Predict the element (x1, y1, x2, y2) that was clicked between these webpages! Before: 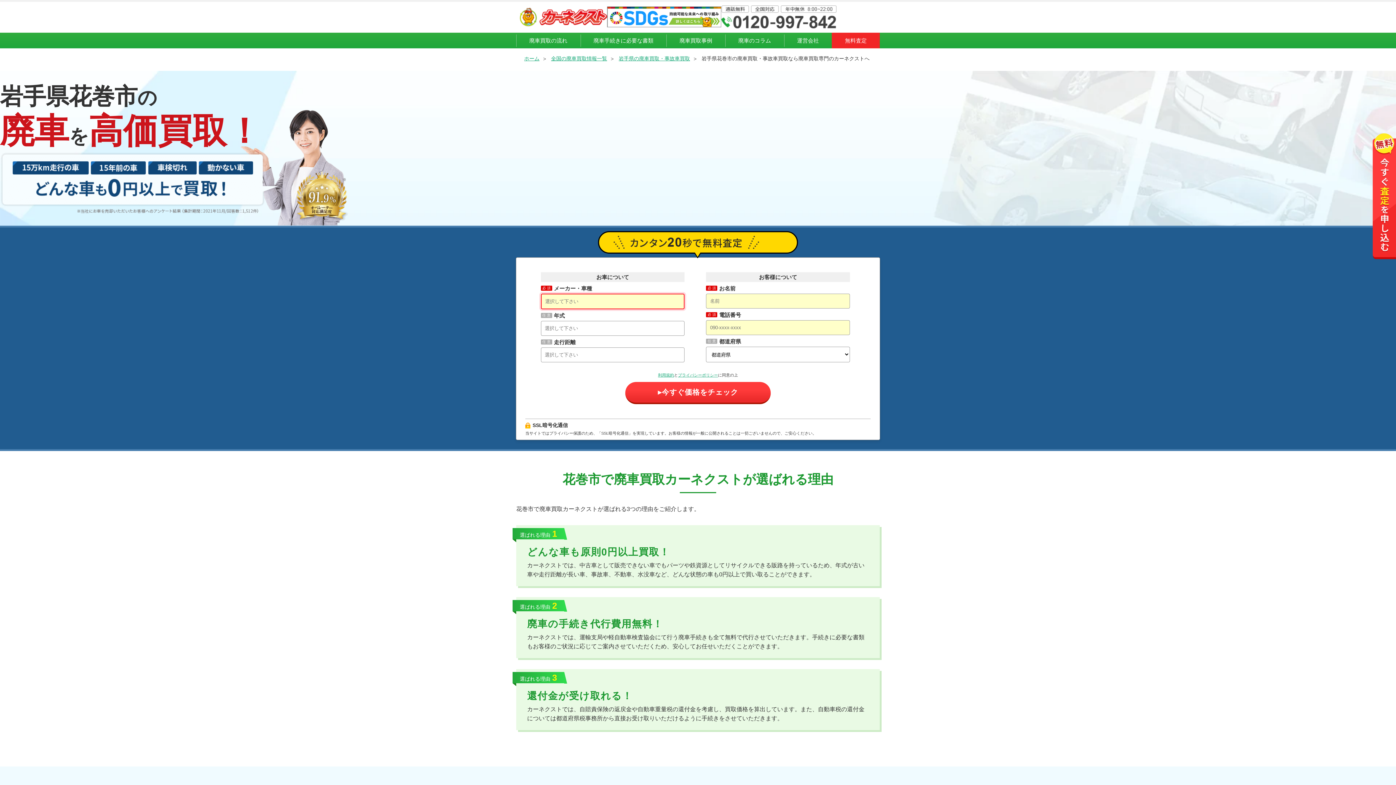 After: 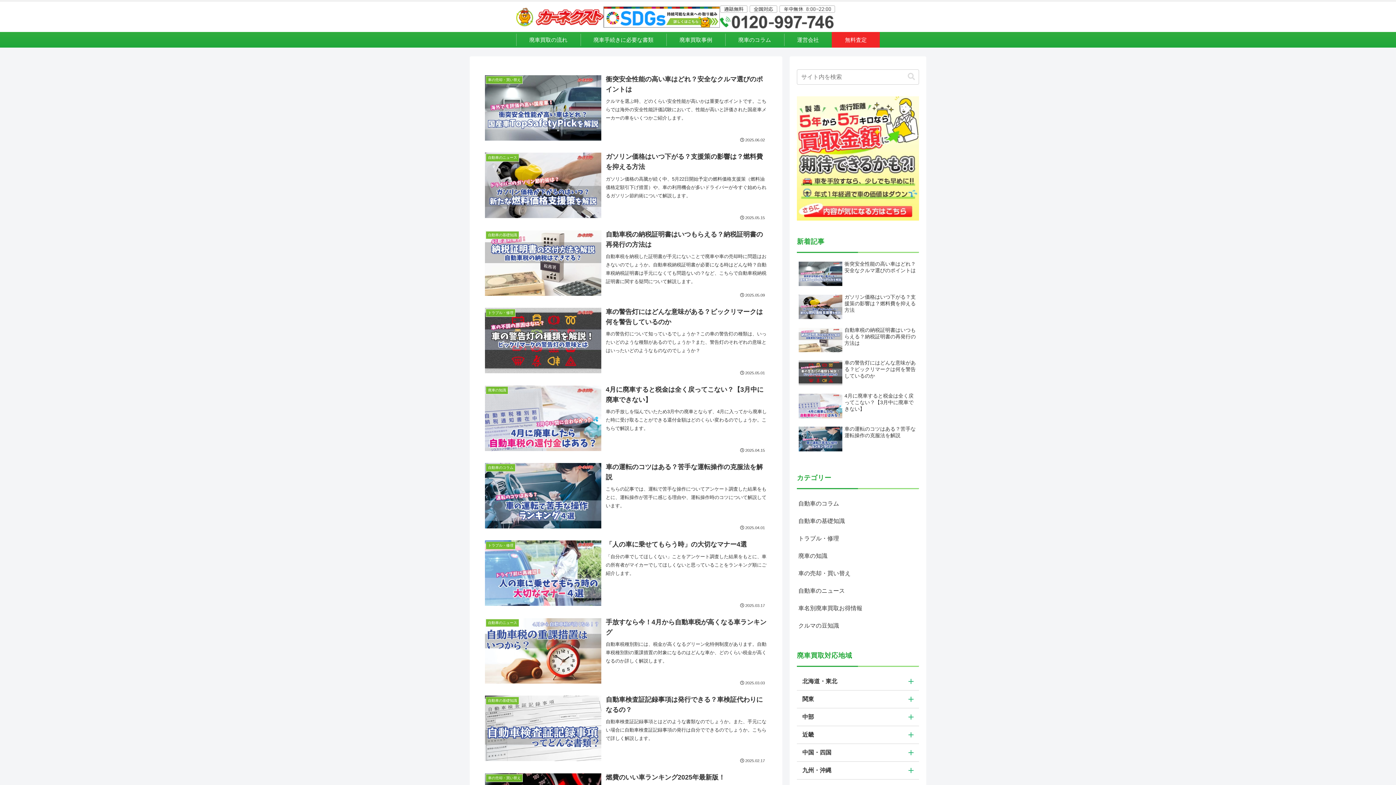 Action: label: 廃車のコラム bbox: (725, 32, 784, 48)